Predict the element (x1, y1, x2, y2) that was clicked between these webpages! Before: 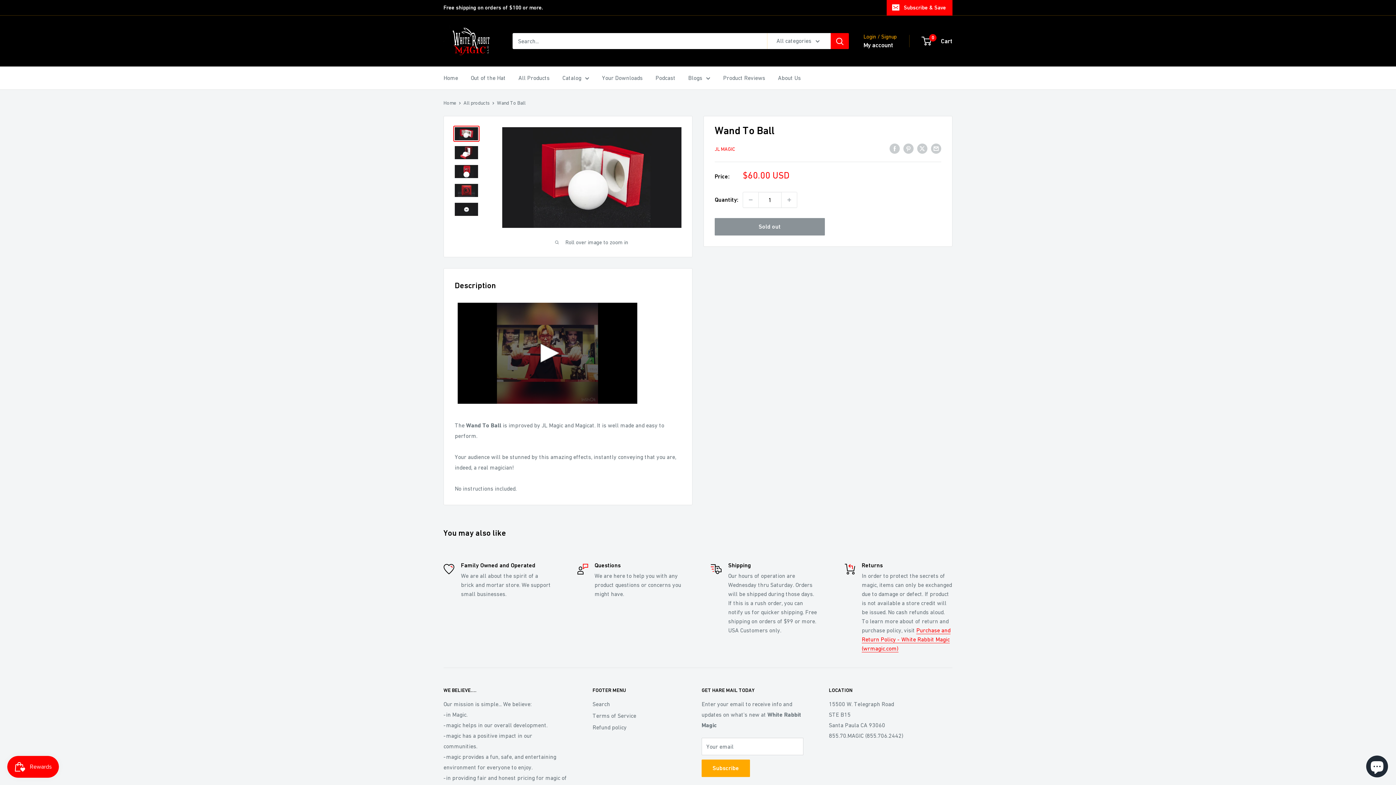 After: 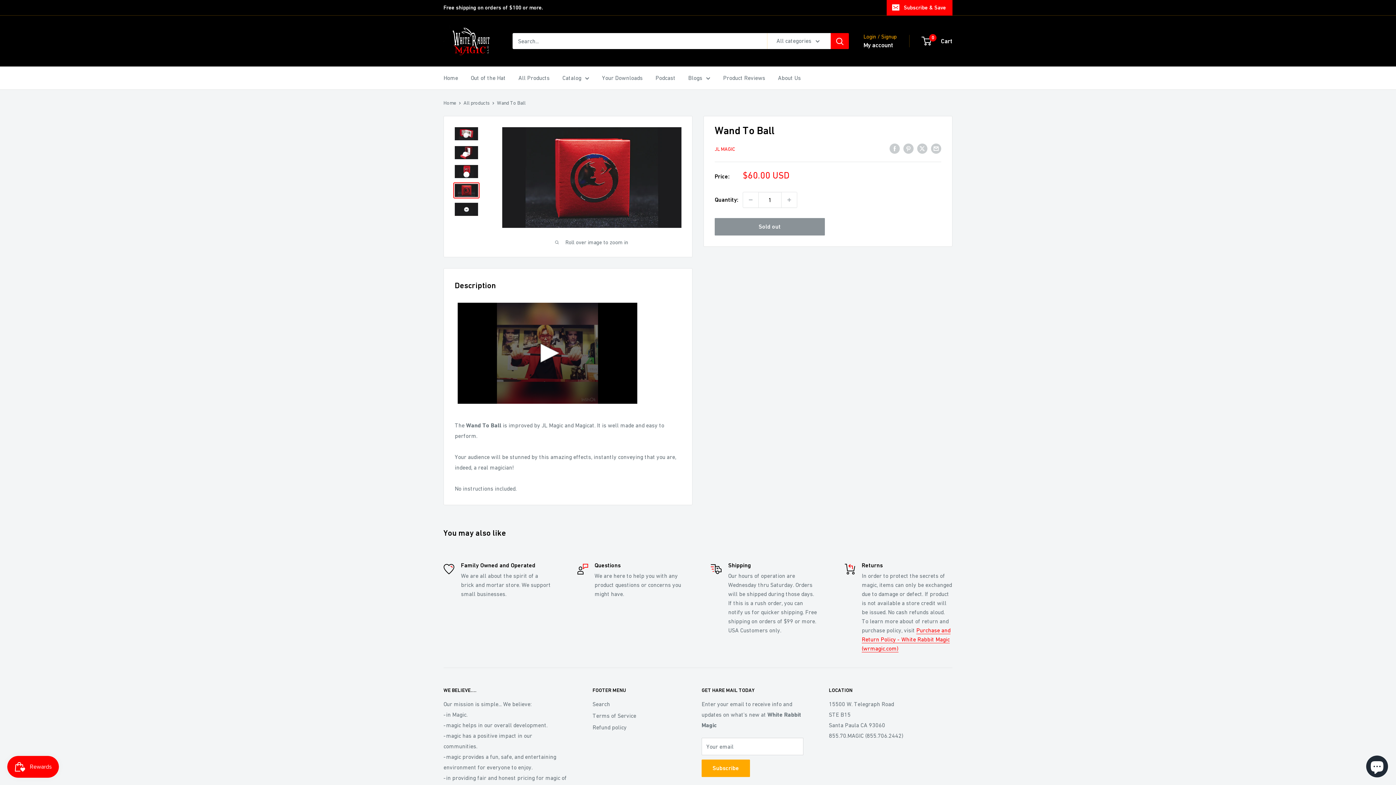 Action: bbox: (453, 182, 479, 198)